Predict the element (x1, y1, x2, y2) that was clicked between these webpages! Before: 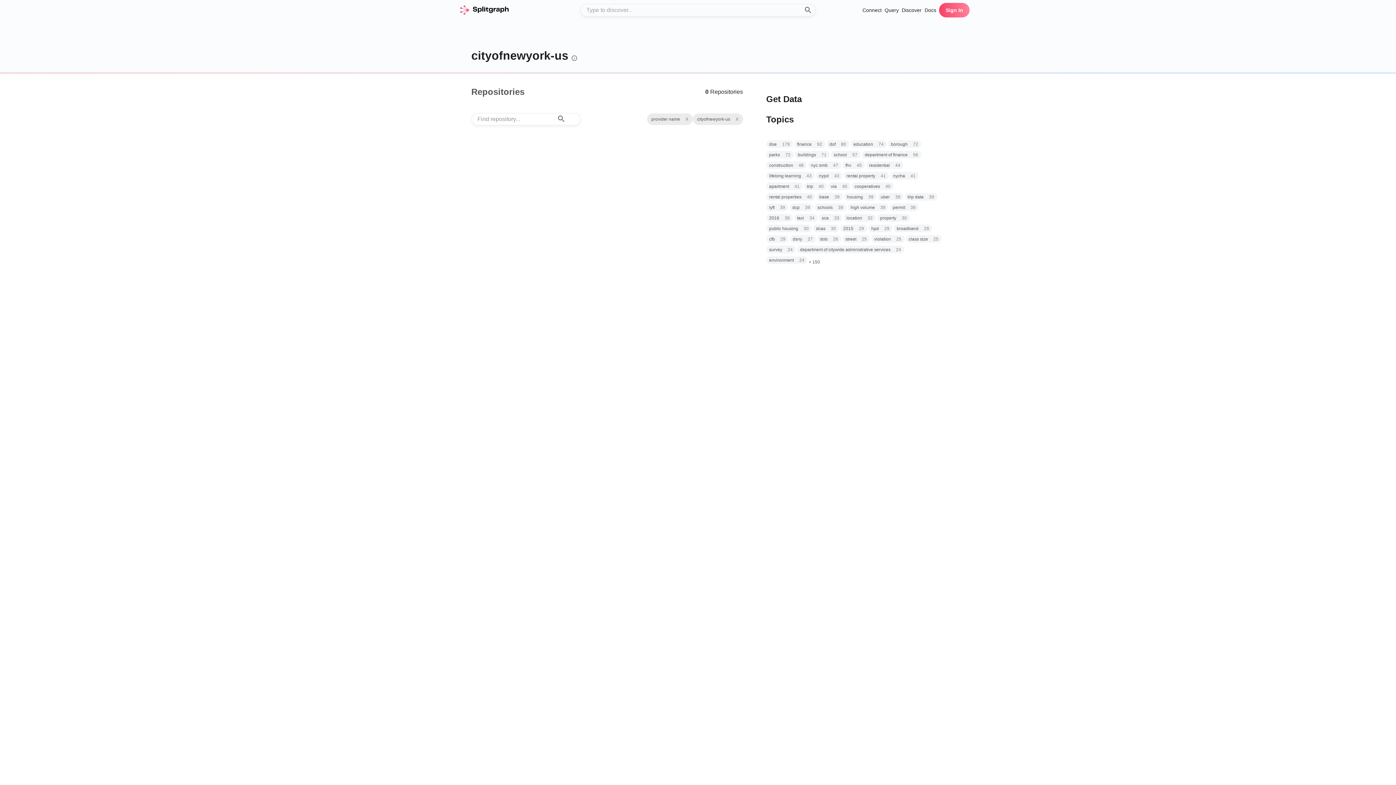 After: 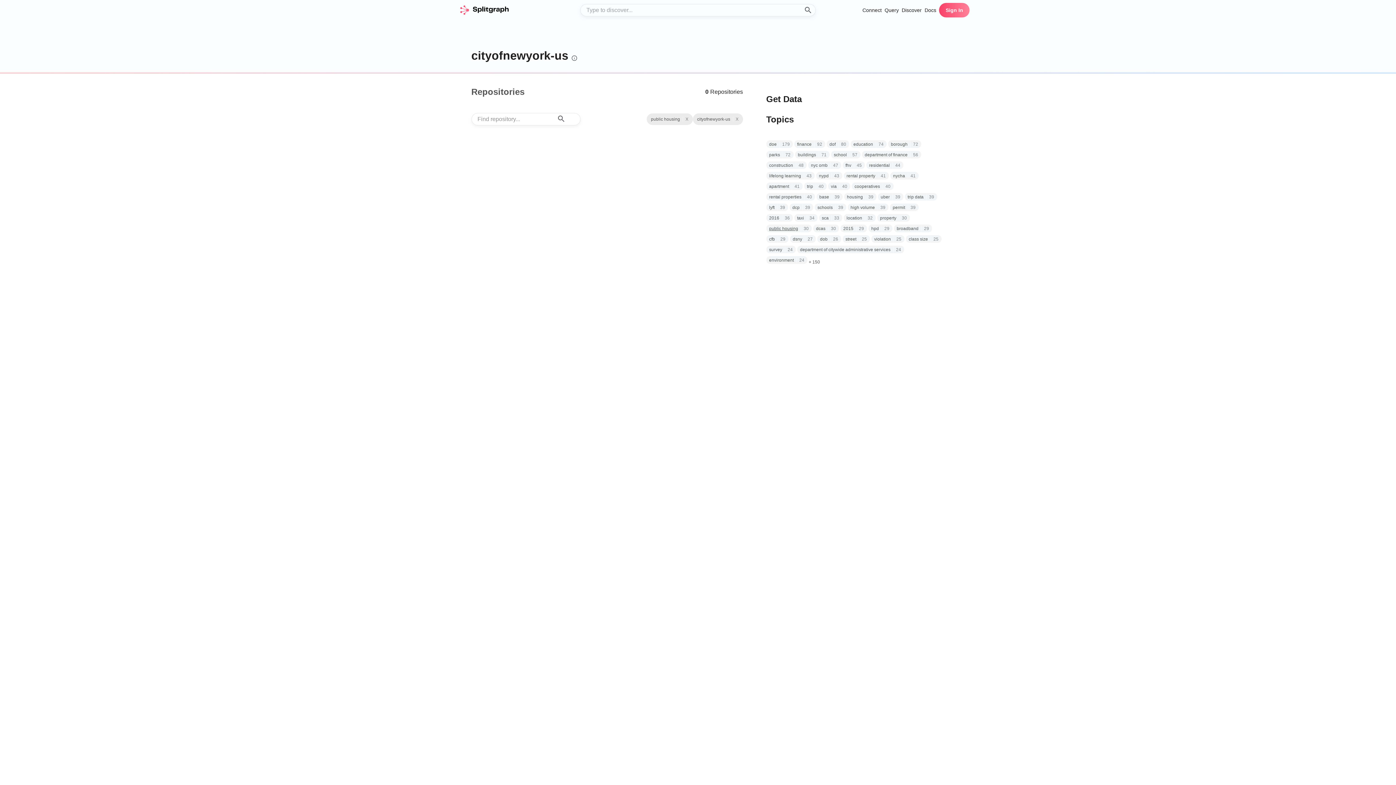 Action: label: public housing bbox: (769, 225, 798, 232)